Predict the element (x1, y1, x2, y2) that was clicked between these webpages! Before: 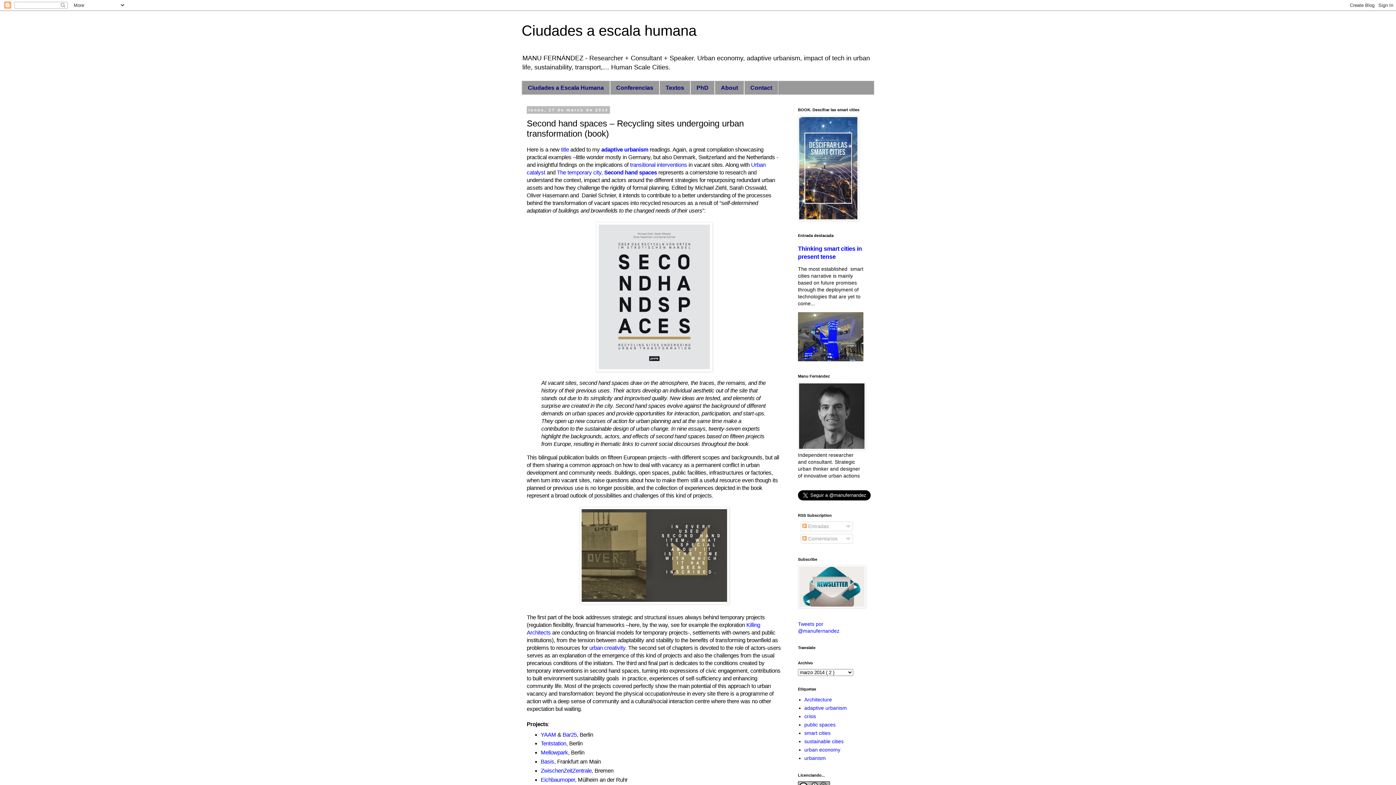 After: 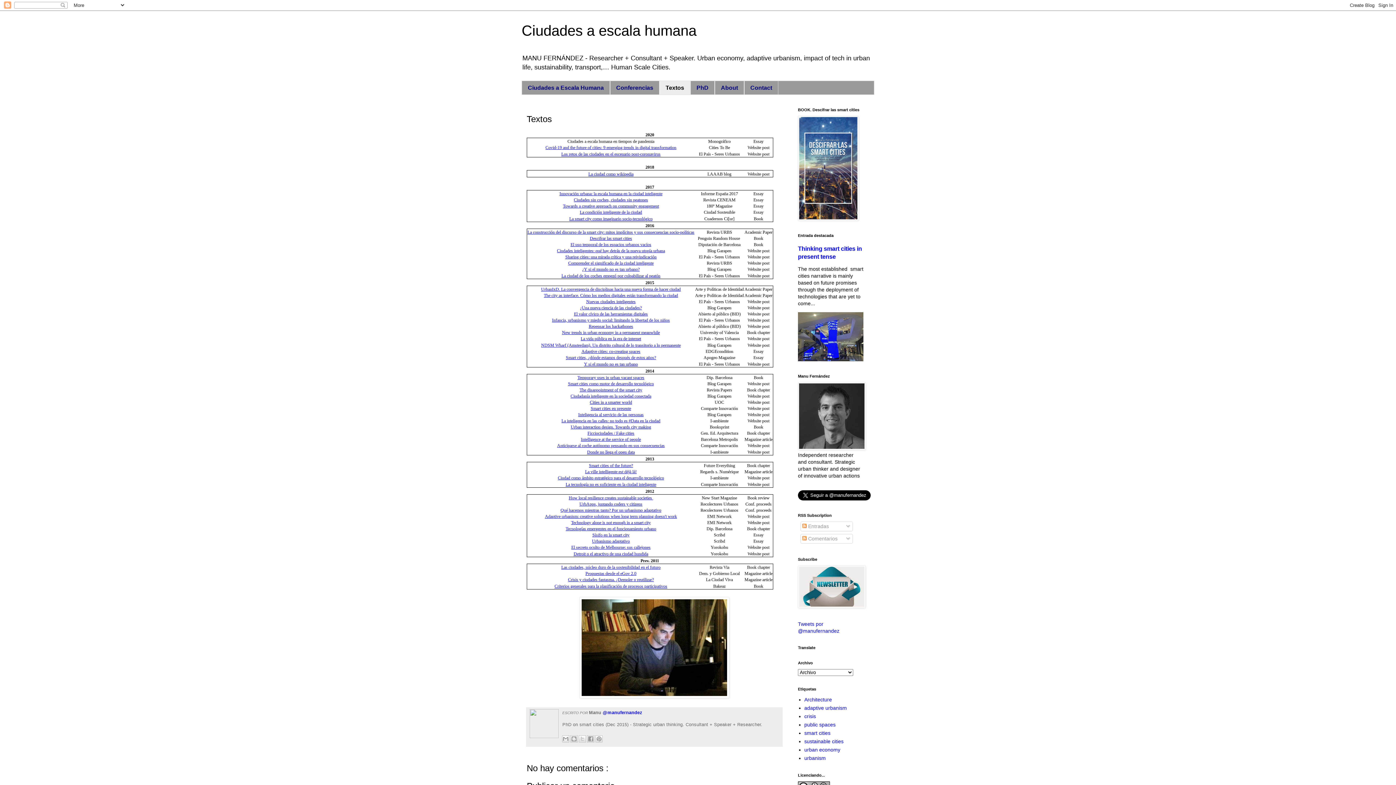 Action: bbox: (659, 81, 690, 94) label: Textos